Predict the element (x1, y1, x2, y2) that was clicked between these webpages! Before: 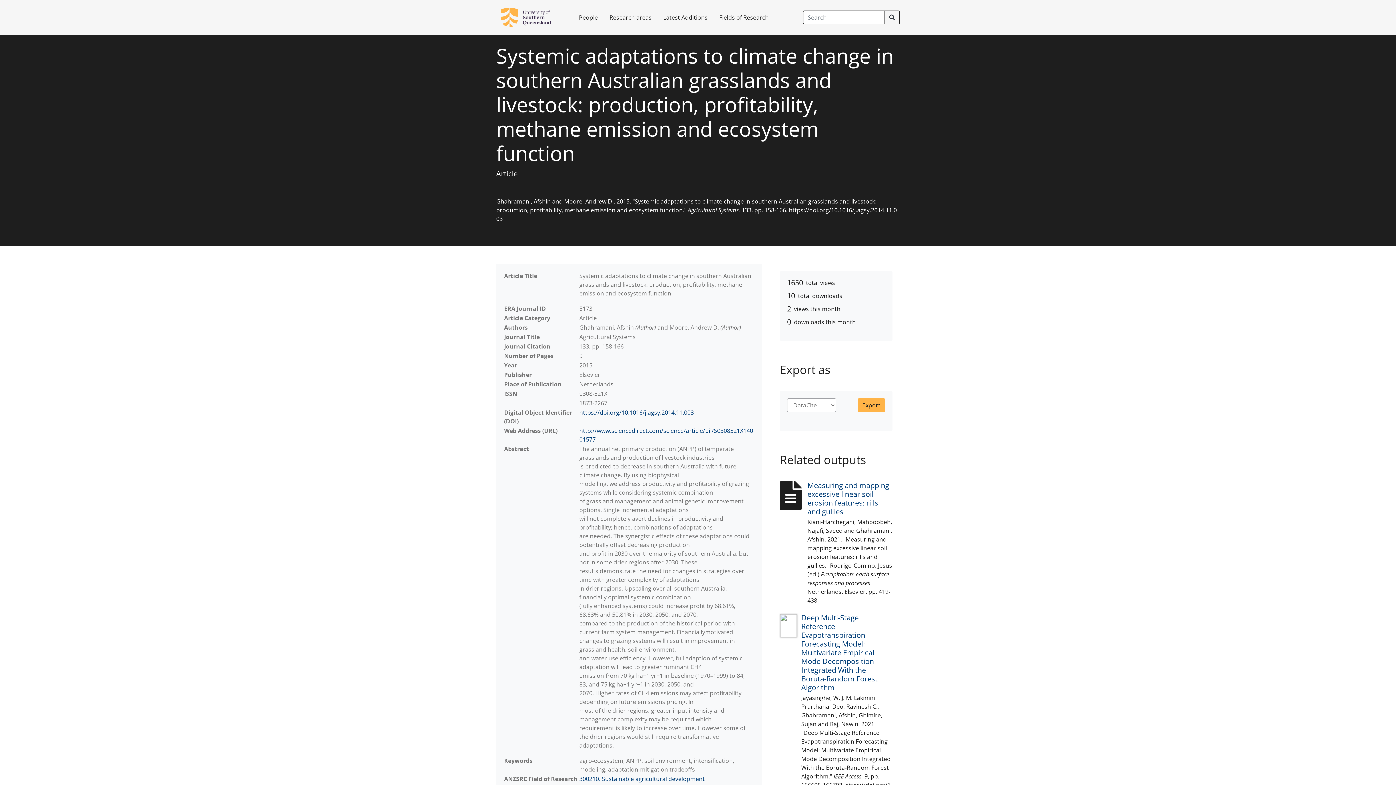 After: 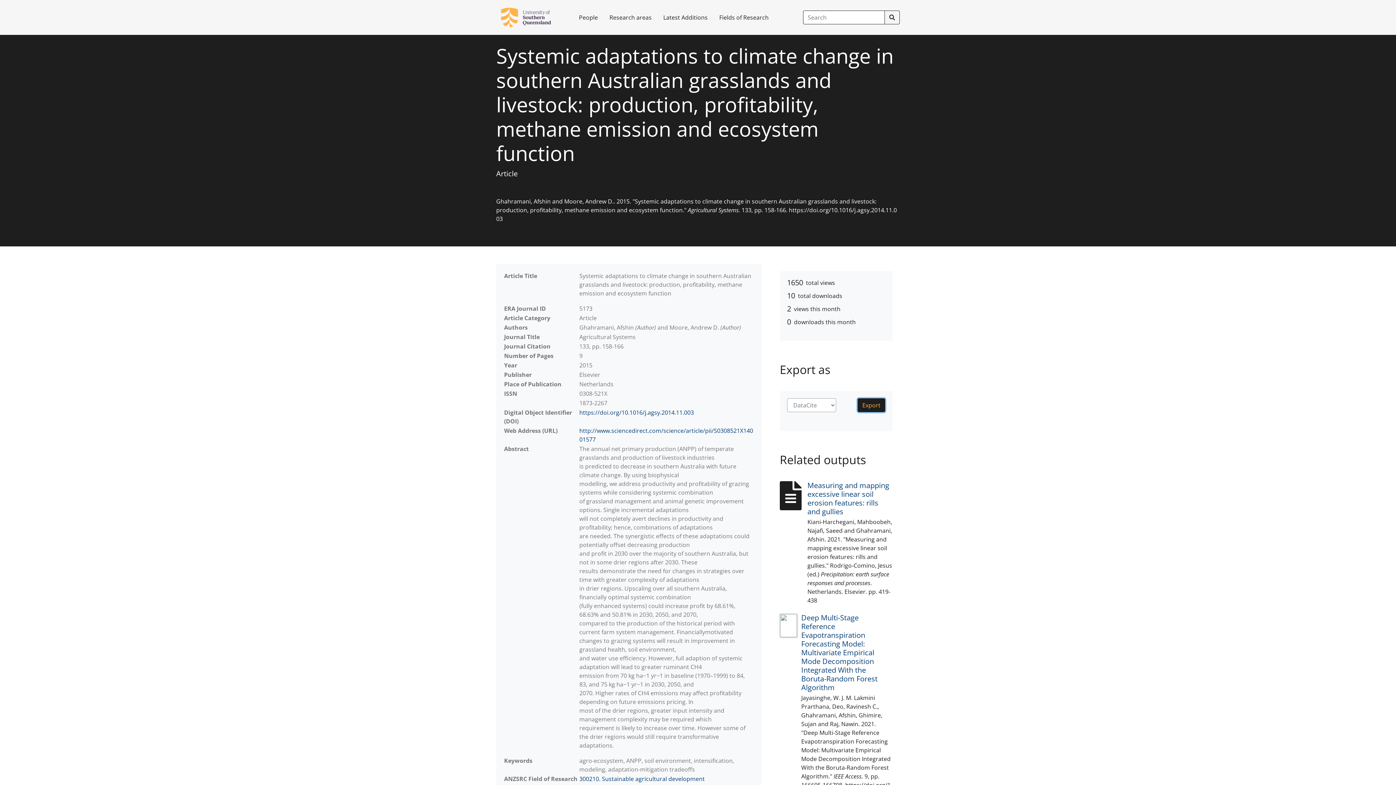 Action: bbox: (857, 398, 885, 412) label: Export